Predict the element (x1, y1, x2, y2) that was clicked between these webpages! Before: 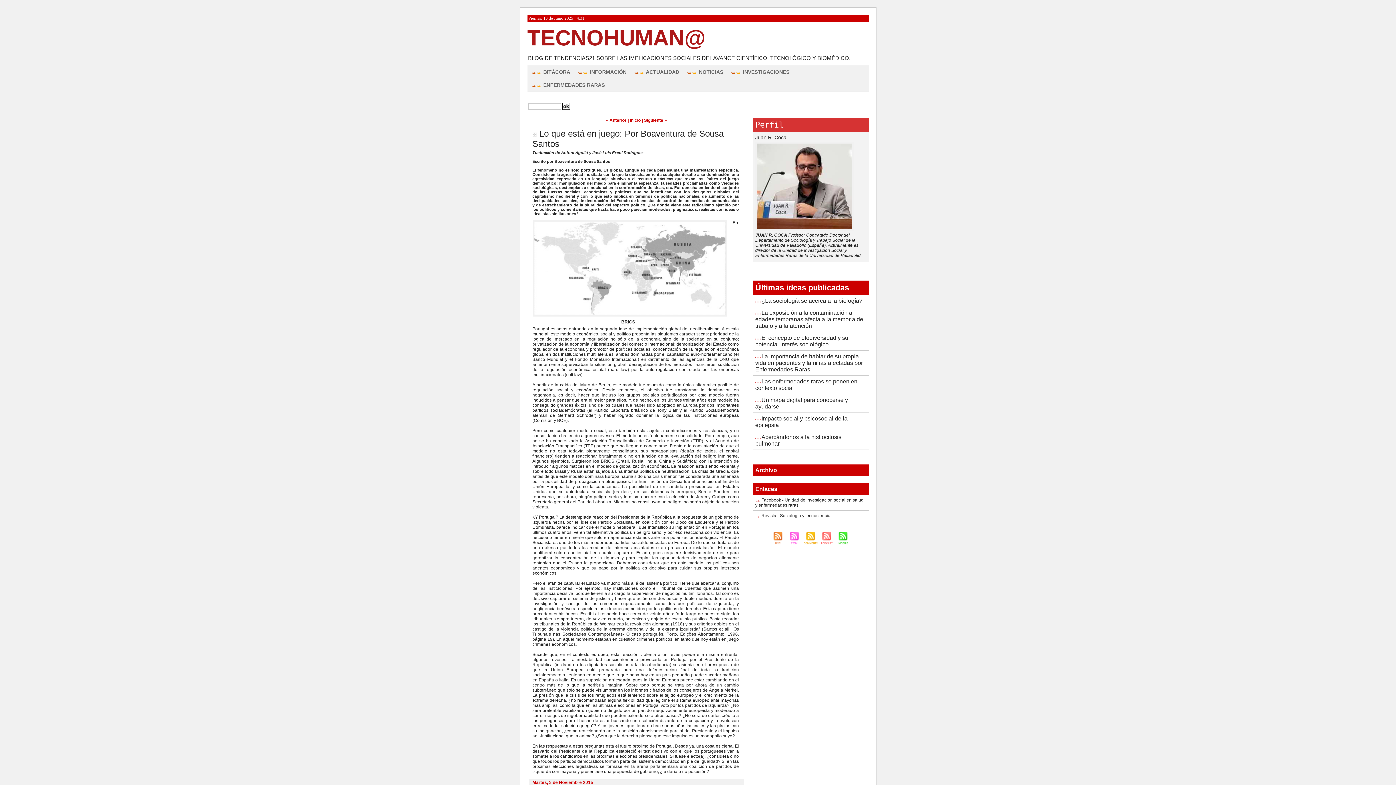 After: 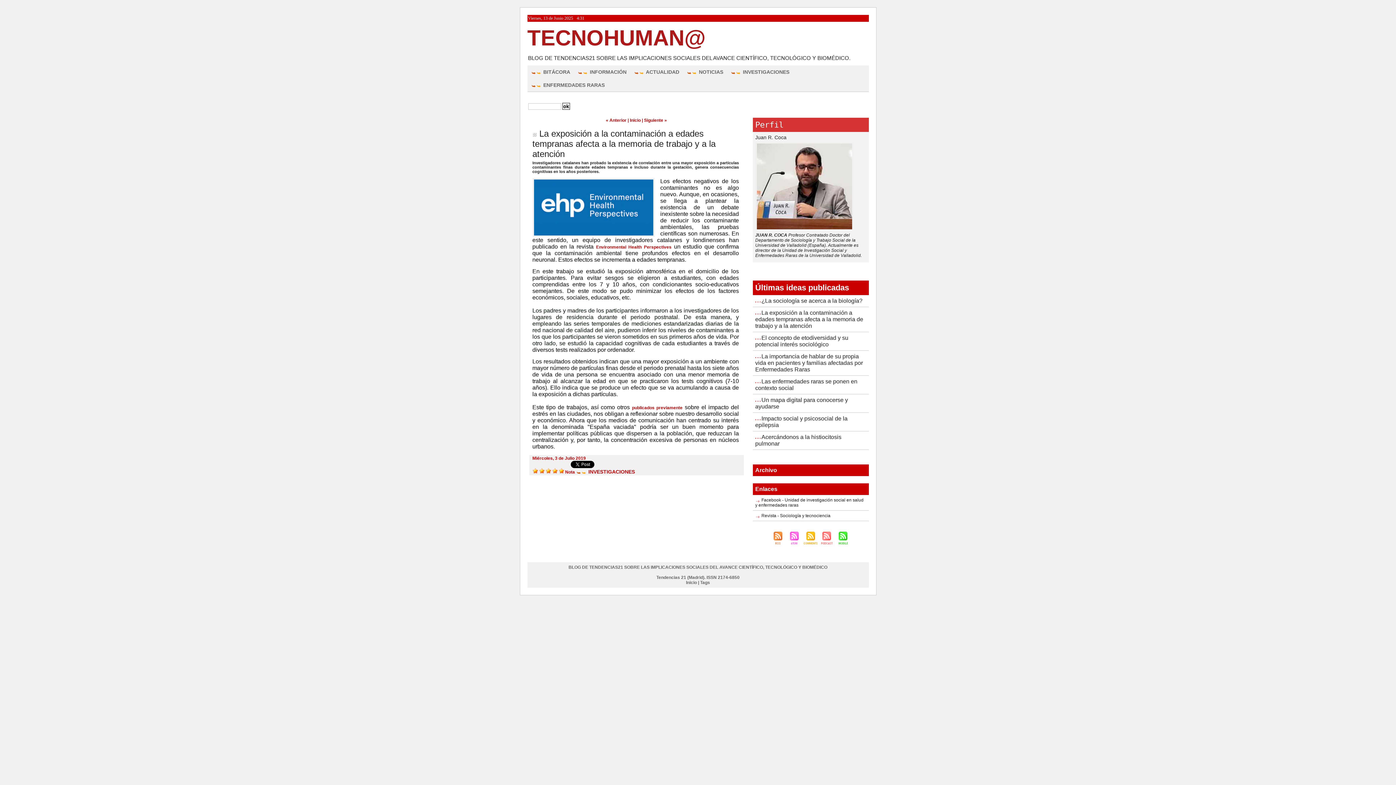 Action: bbox: (755, 309, 863, 329) label: La exposición a la contaminación a edades tempranas afecta a la memoria de trabajo y a la atención